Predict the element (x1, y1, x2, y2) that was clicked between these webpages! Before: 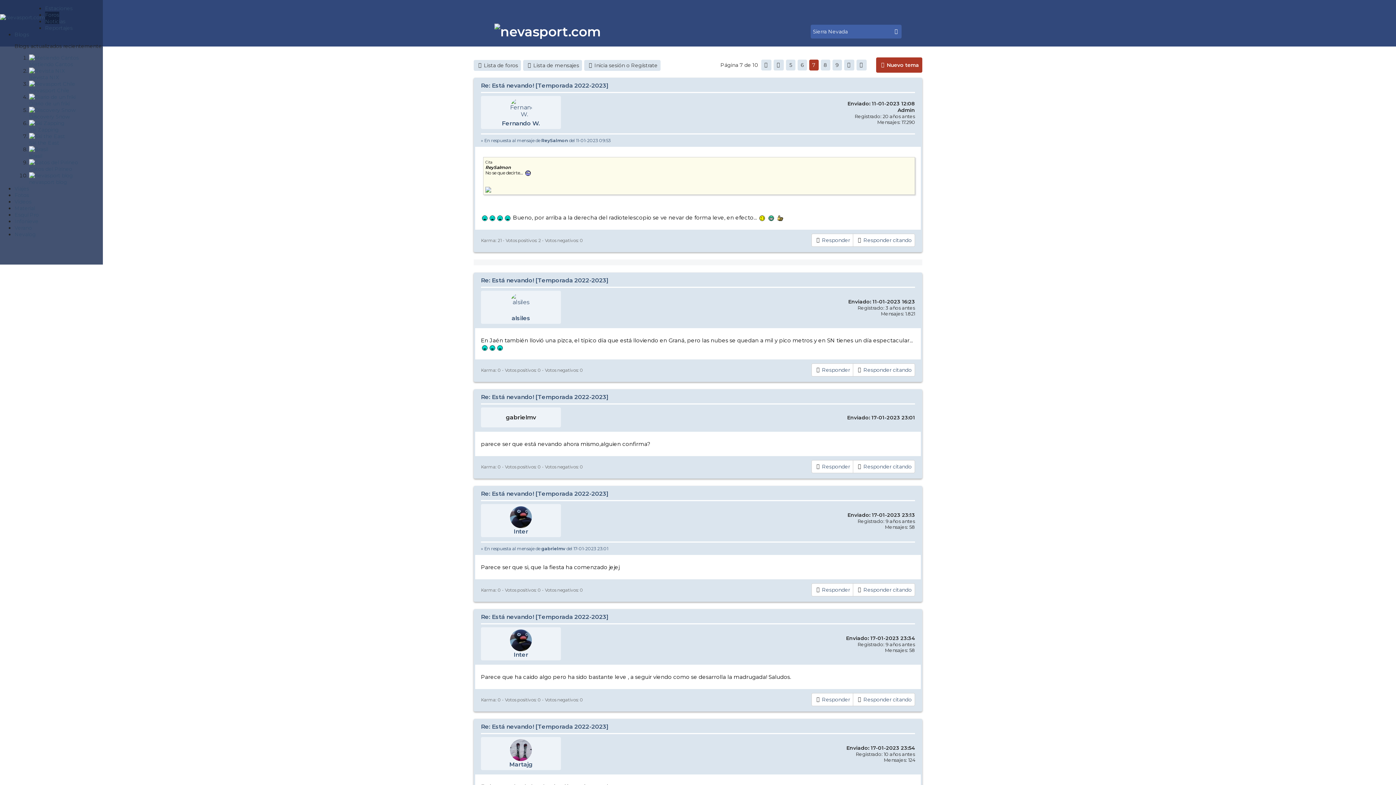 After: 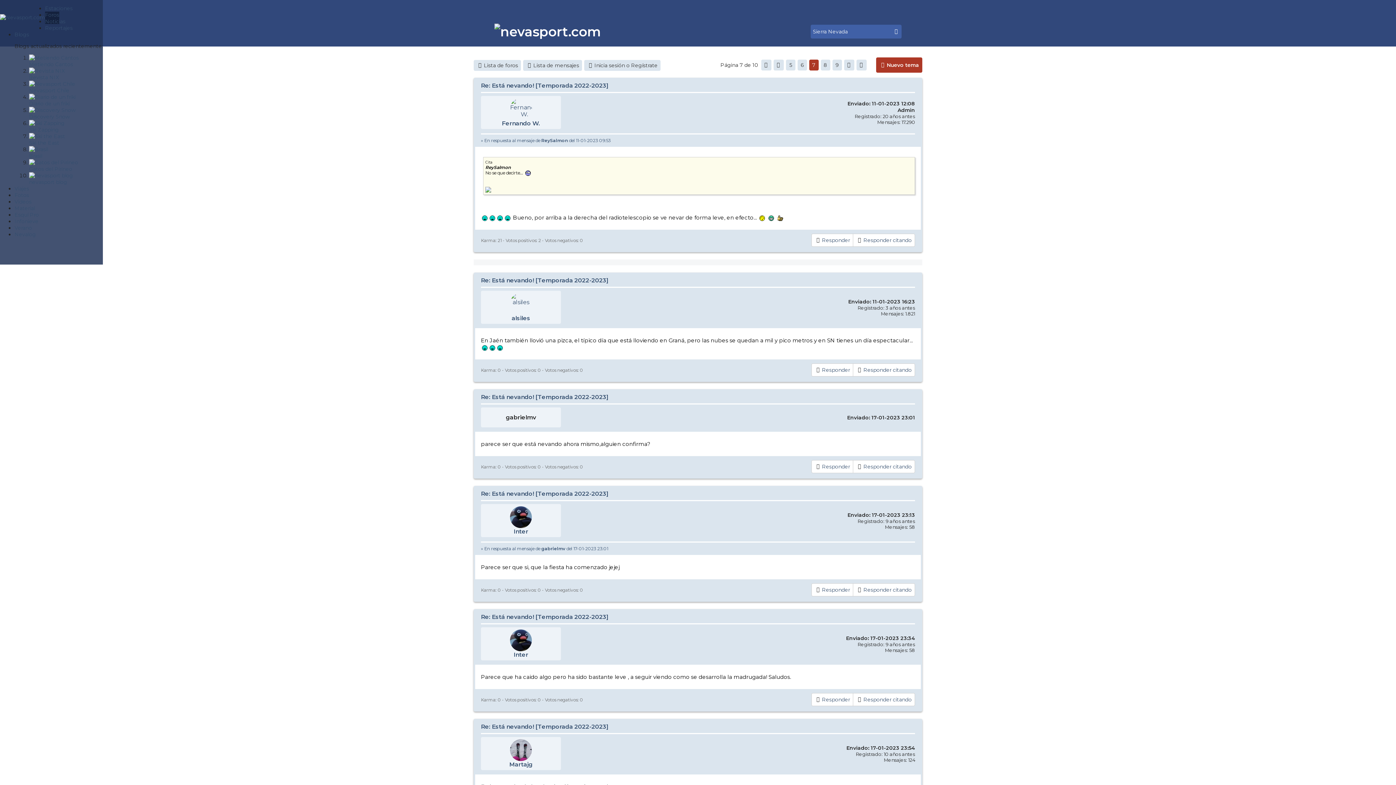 Action: label: Responder citando bbox: (853, 233, 915, 247)